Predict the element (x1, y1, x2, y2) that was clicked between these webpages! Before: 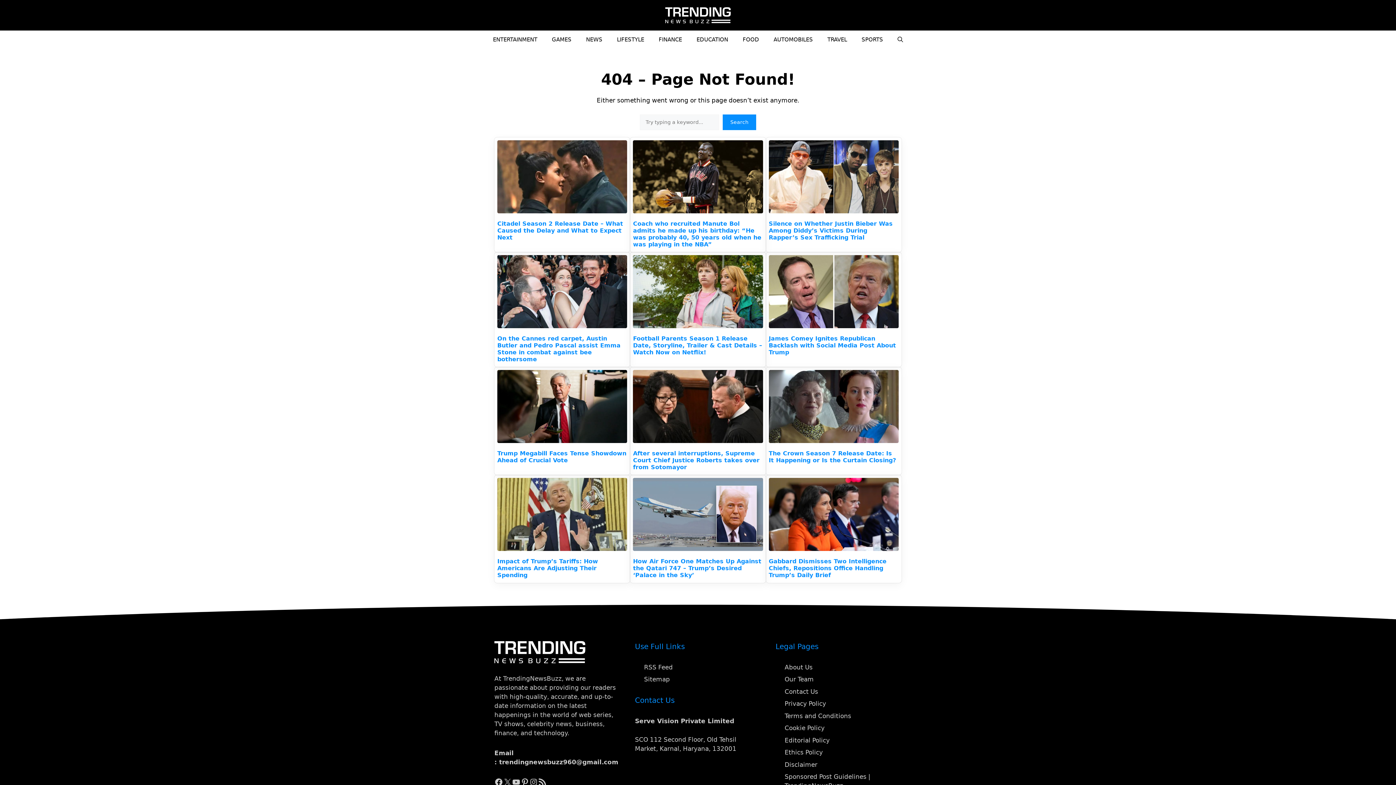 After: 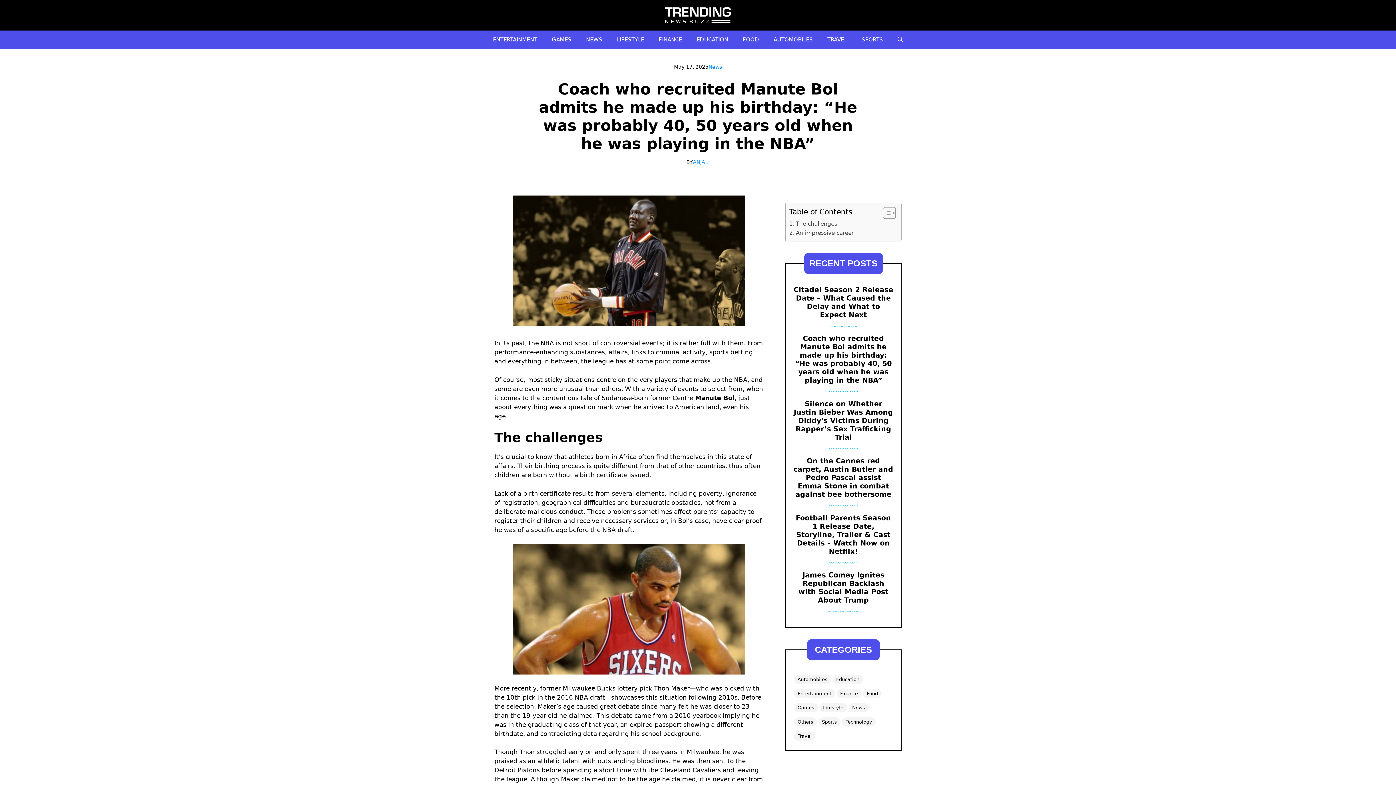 Action: bbox: (633, 140, 763, 215)